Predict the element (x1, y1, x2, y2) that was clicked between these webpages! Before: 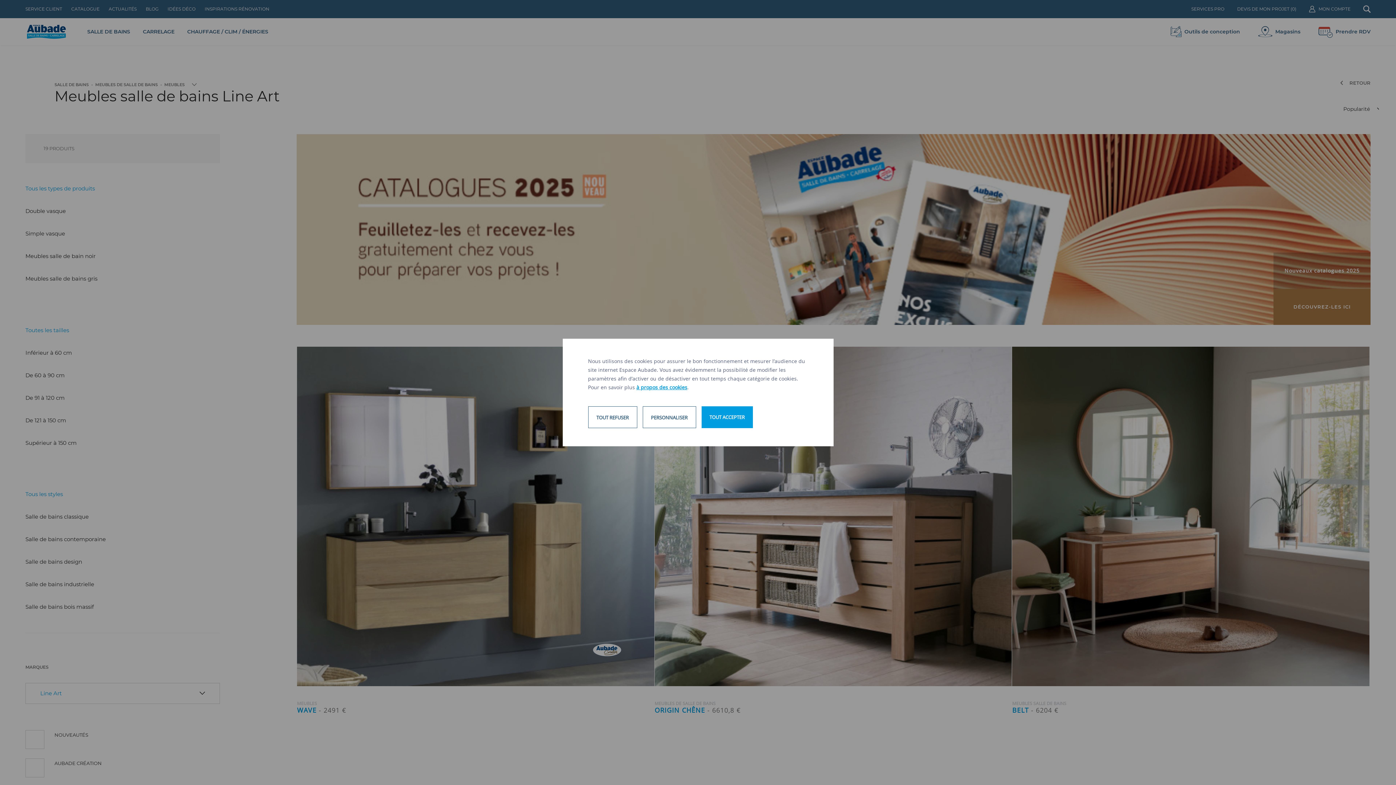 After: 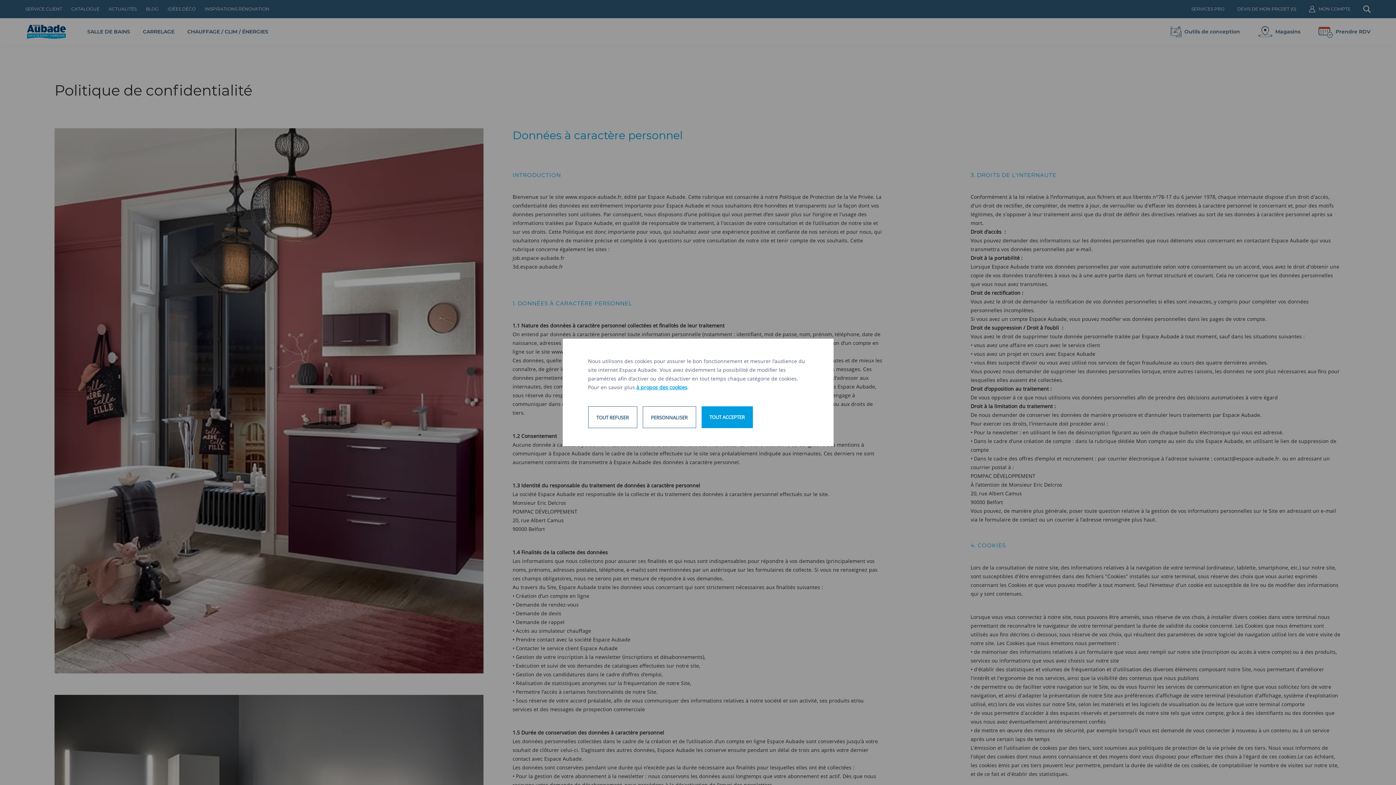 Action: label: à propos des cookies bbox: (636, 384, 687, 390)